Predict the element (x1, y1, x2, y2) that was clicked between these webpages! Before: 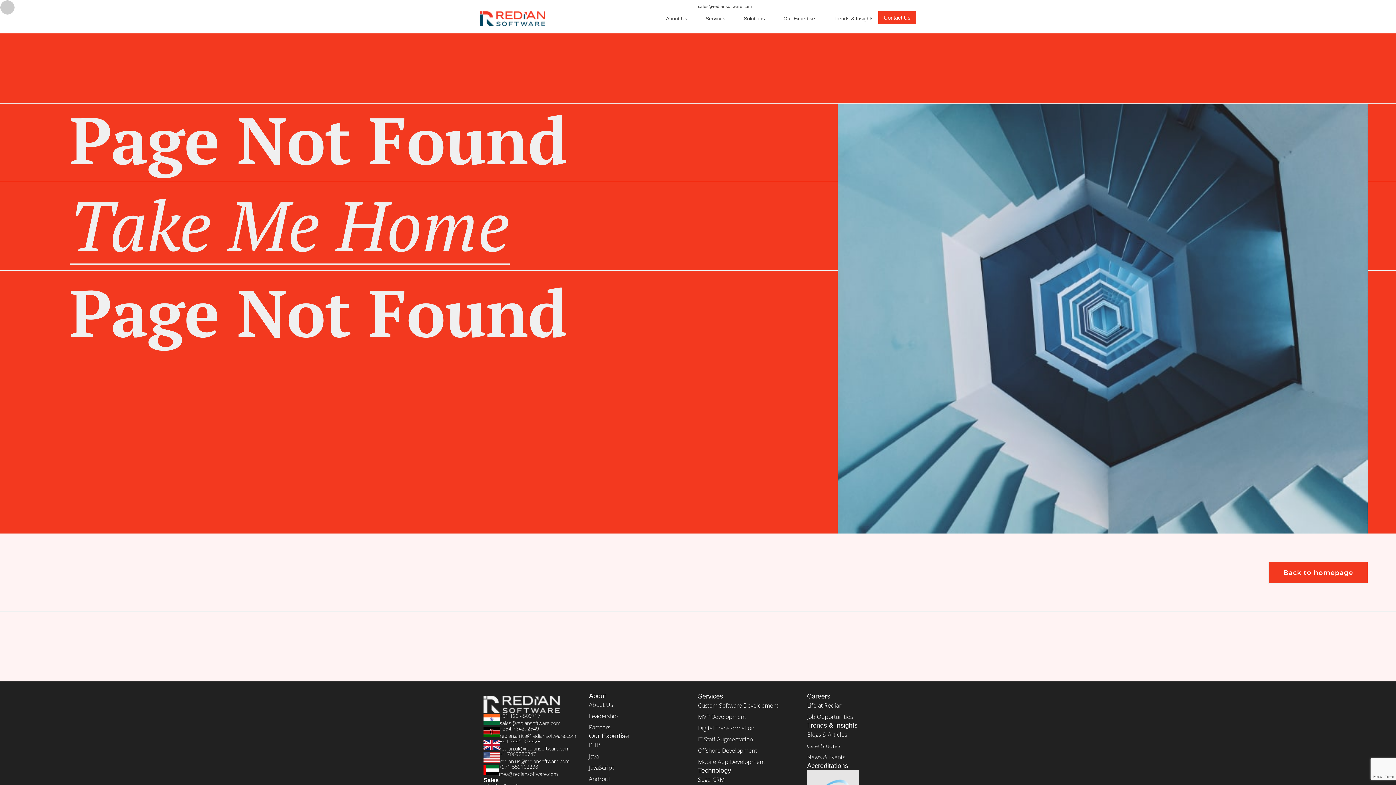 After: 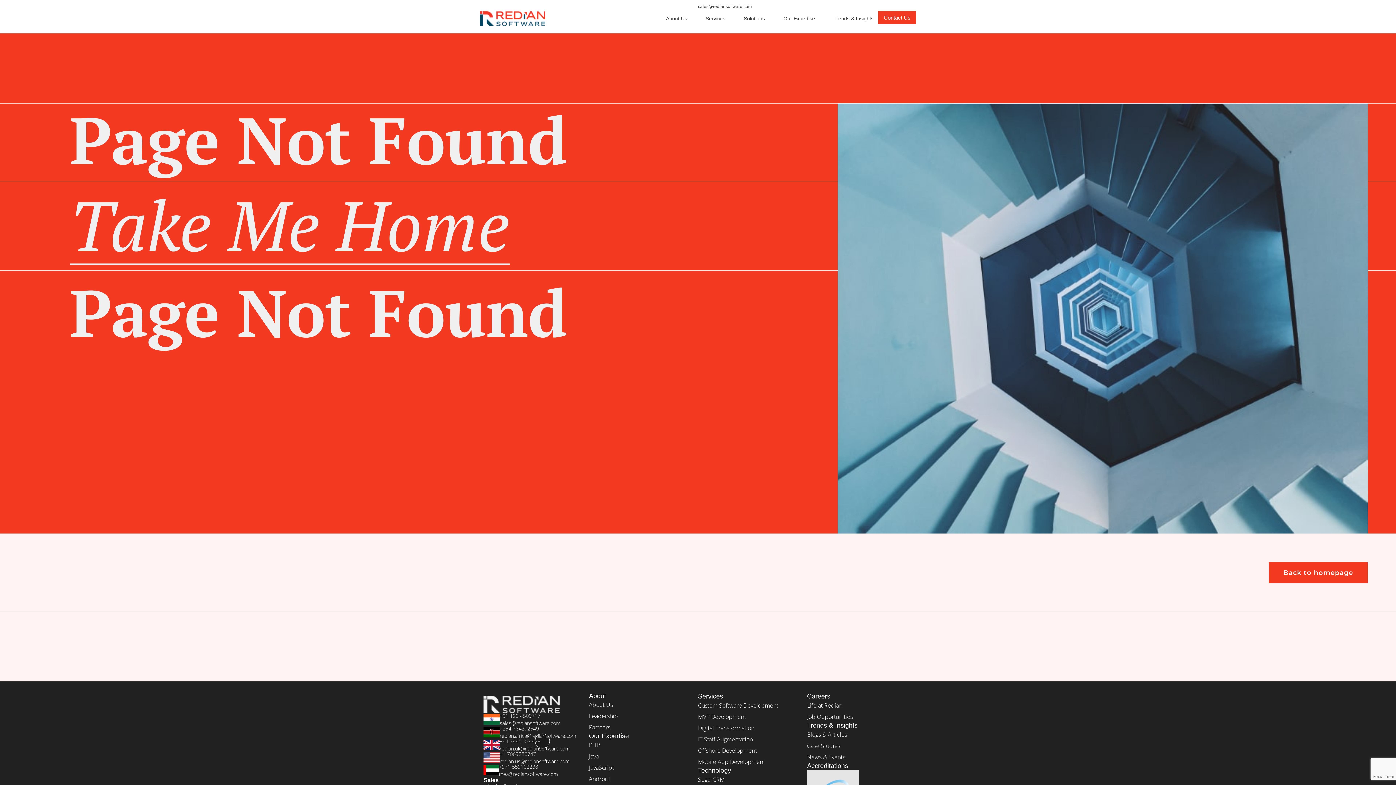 Action: bbox: (499, 738, 585, 744) label: +44 7445 334428